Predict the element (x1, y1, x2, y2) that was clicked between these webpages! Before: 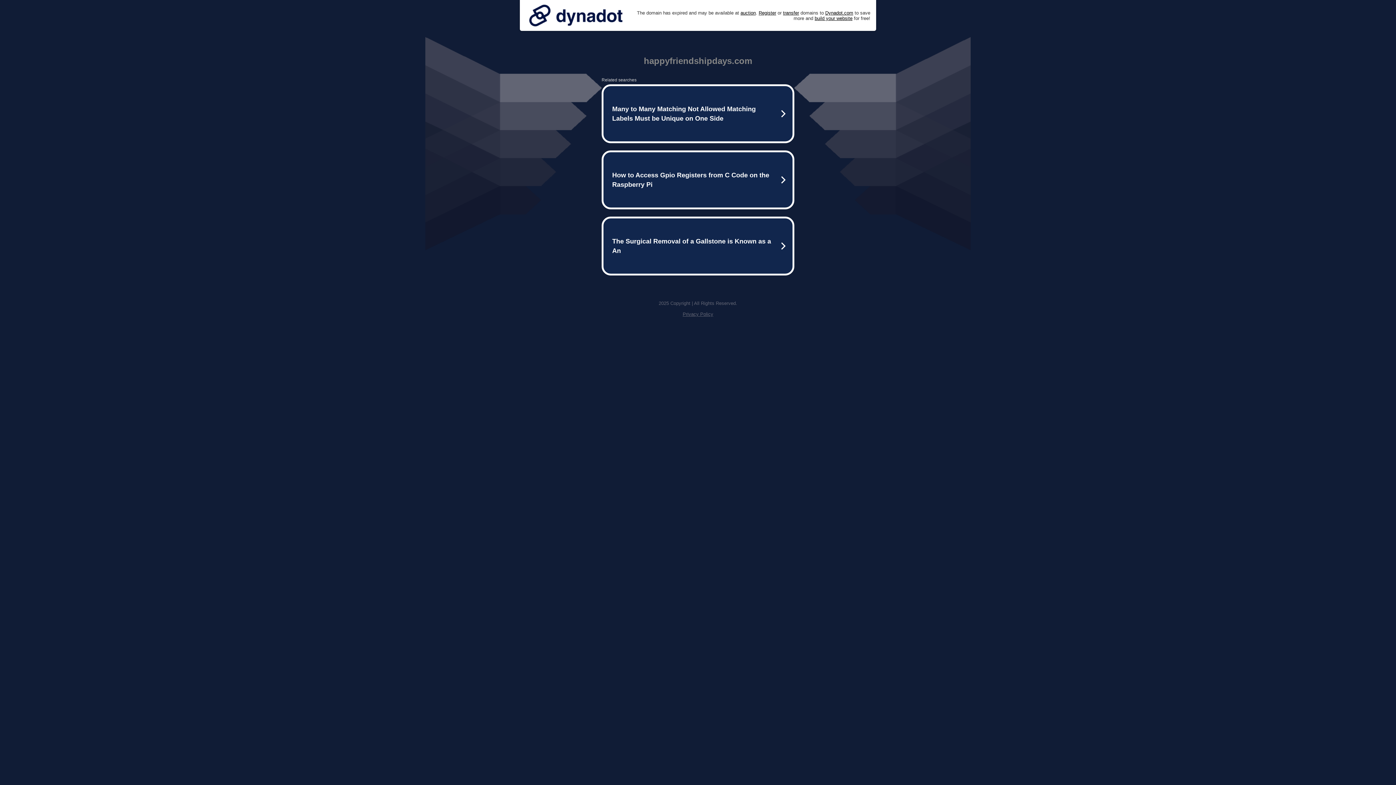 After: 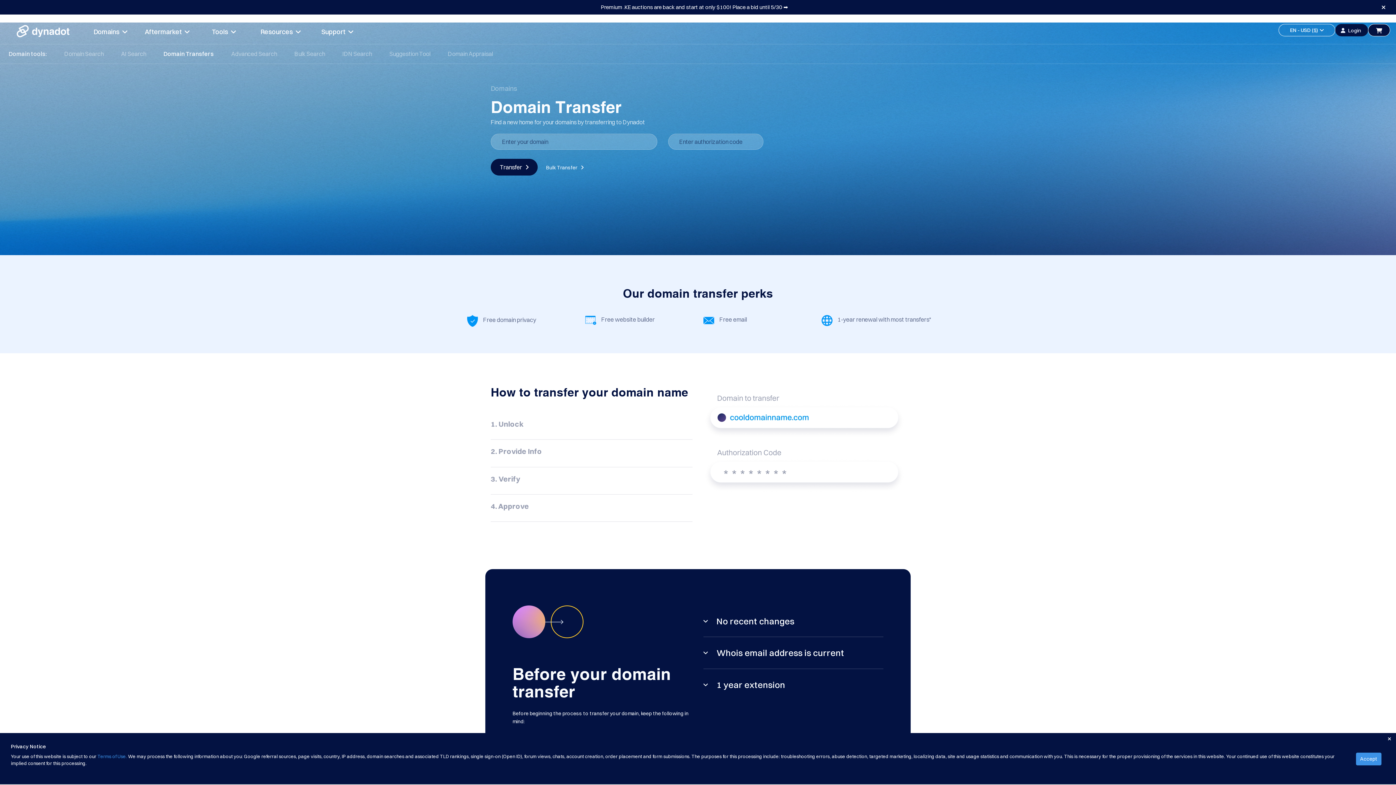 Action: label: transfer bbox: (783, 10, 799, 15)